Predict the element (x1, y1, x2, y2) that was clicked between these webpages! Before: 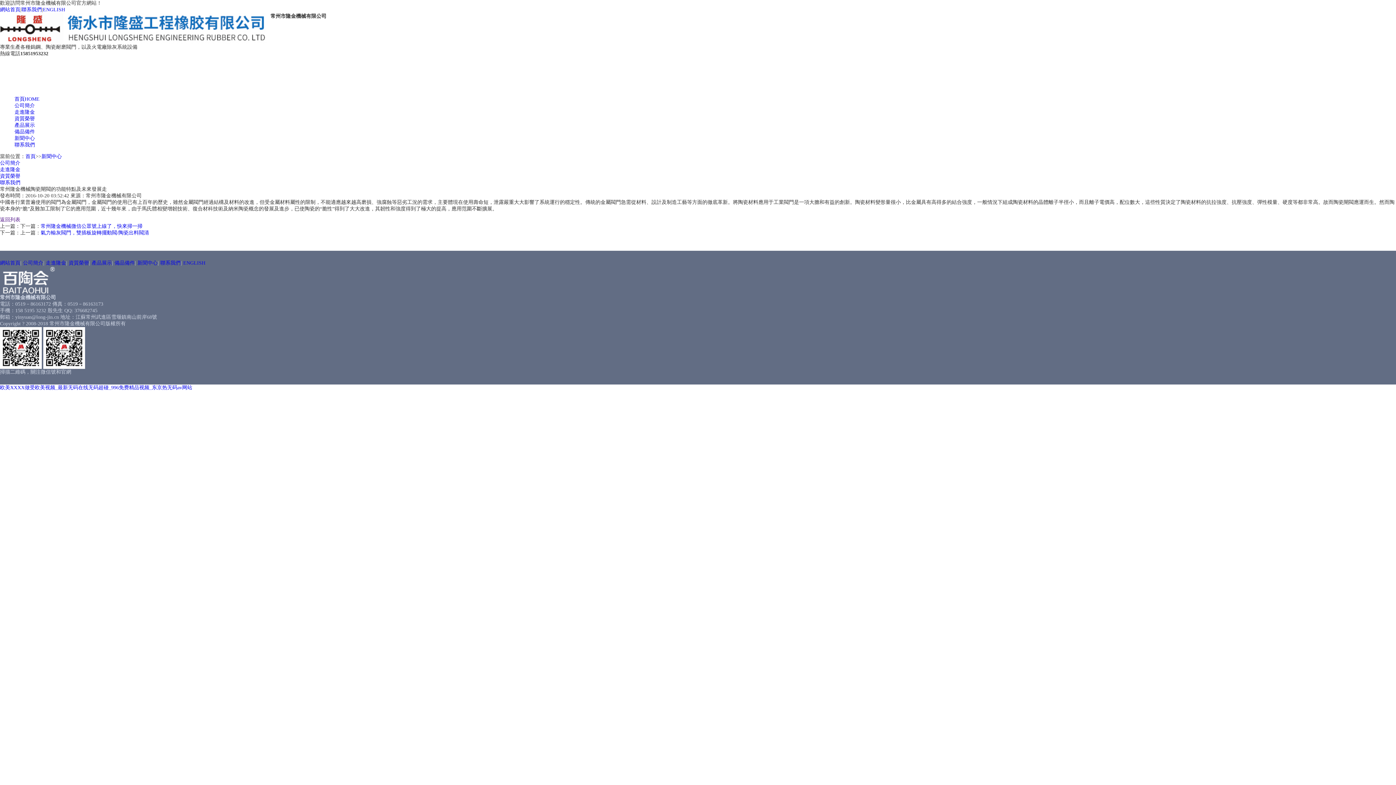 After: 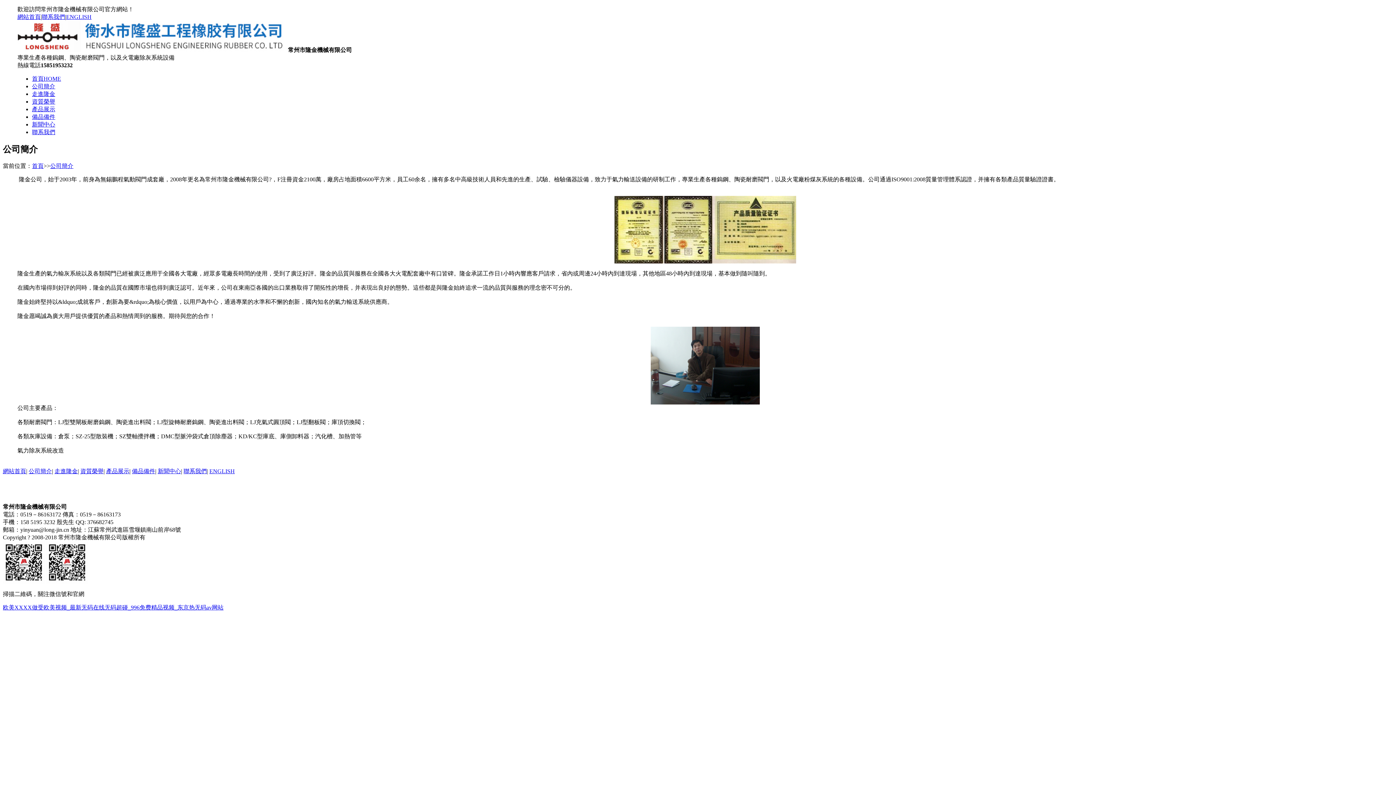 Action: label: 公司簡介 bbox: (14, 102, 34, 108)